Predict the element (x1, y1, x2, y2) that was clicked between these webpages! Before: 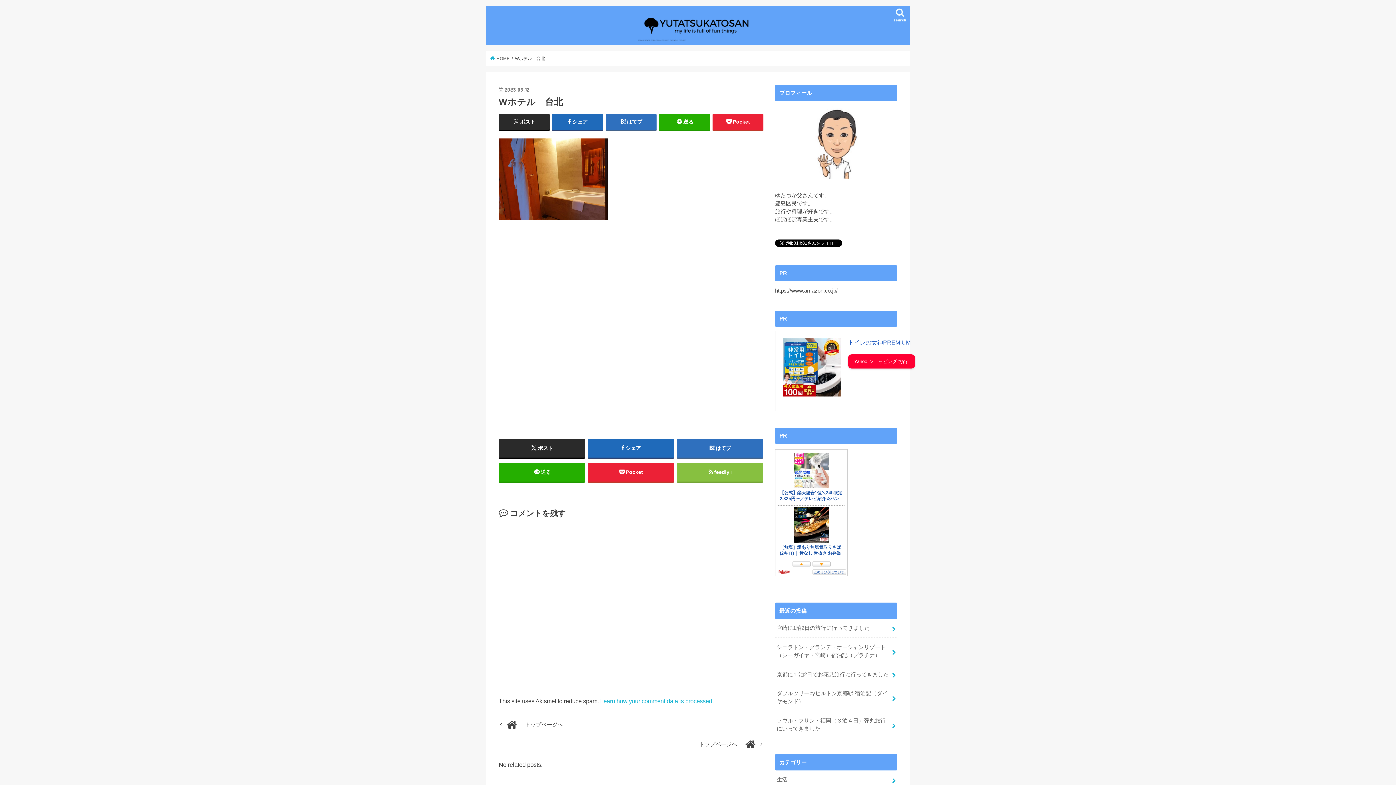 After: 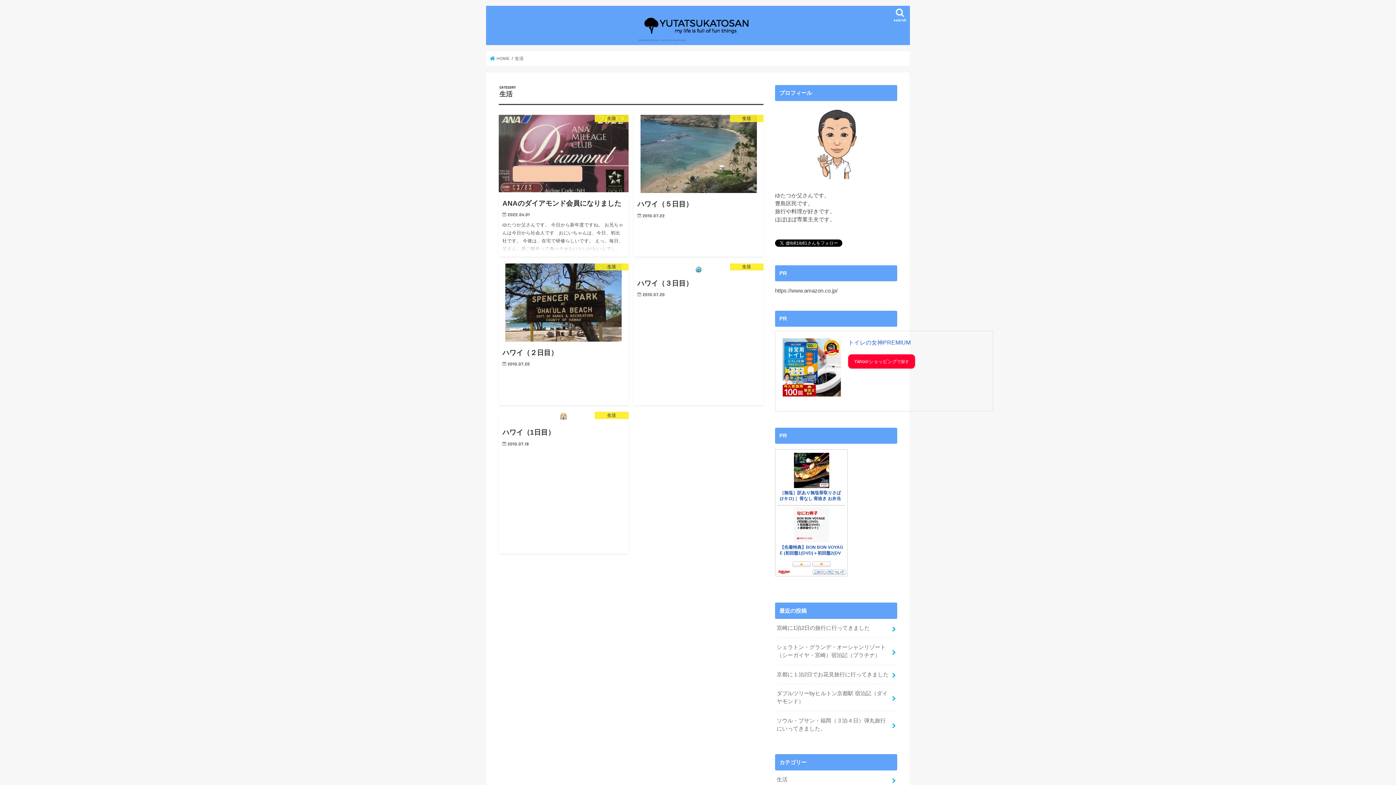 Action: bbox: (775, 770, 897, 789) label: 生活